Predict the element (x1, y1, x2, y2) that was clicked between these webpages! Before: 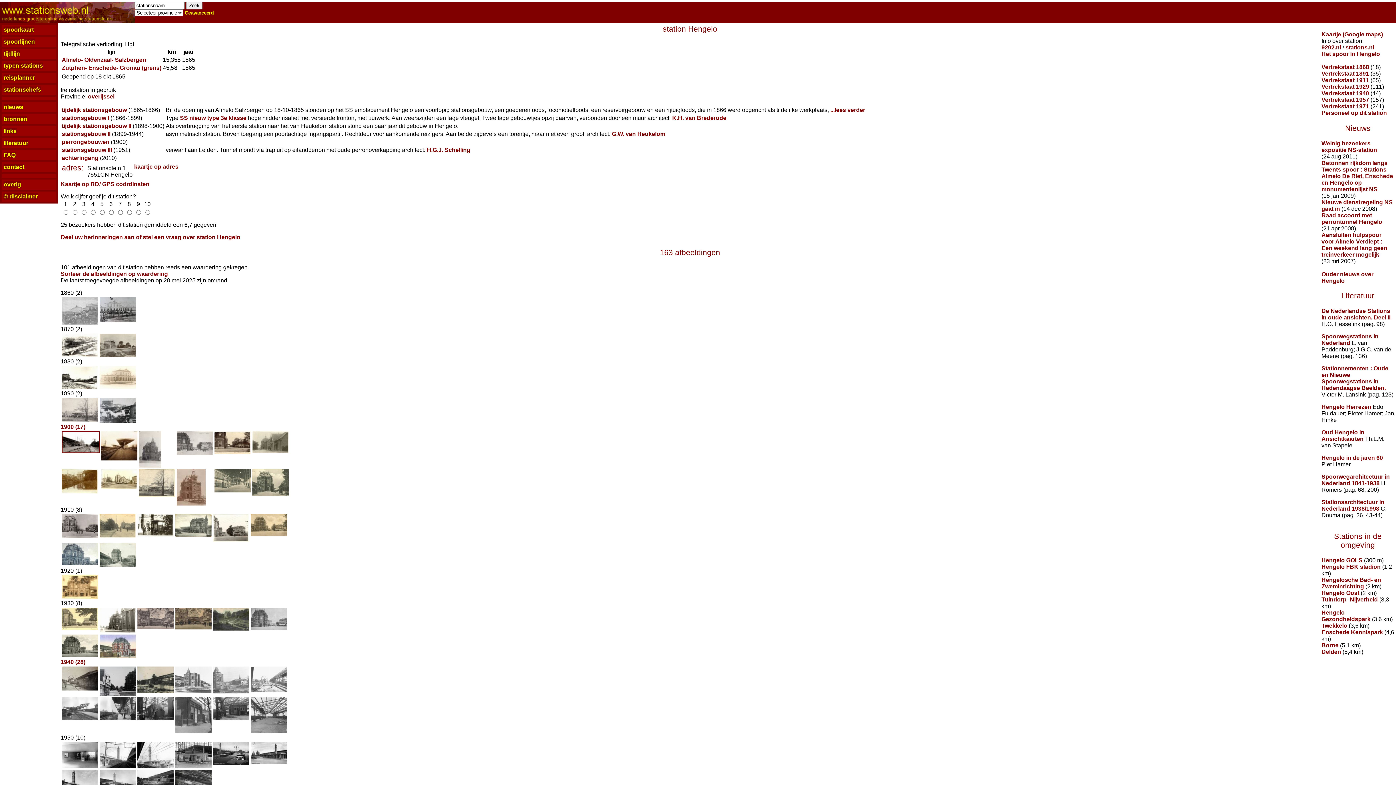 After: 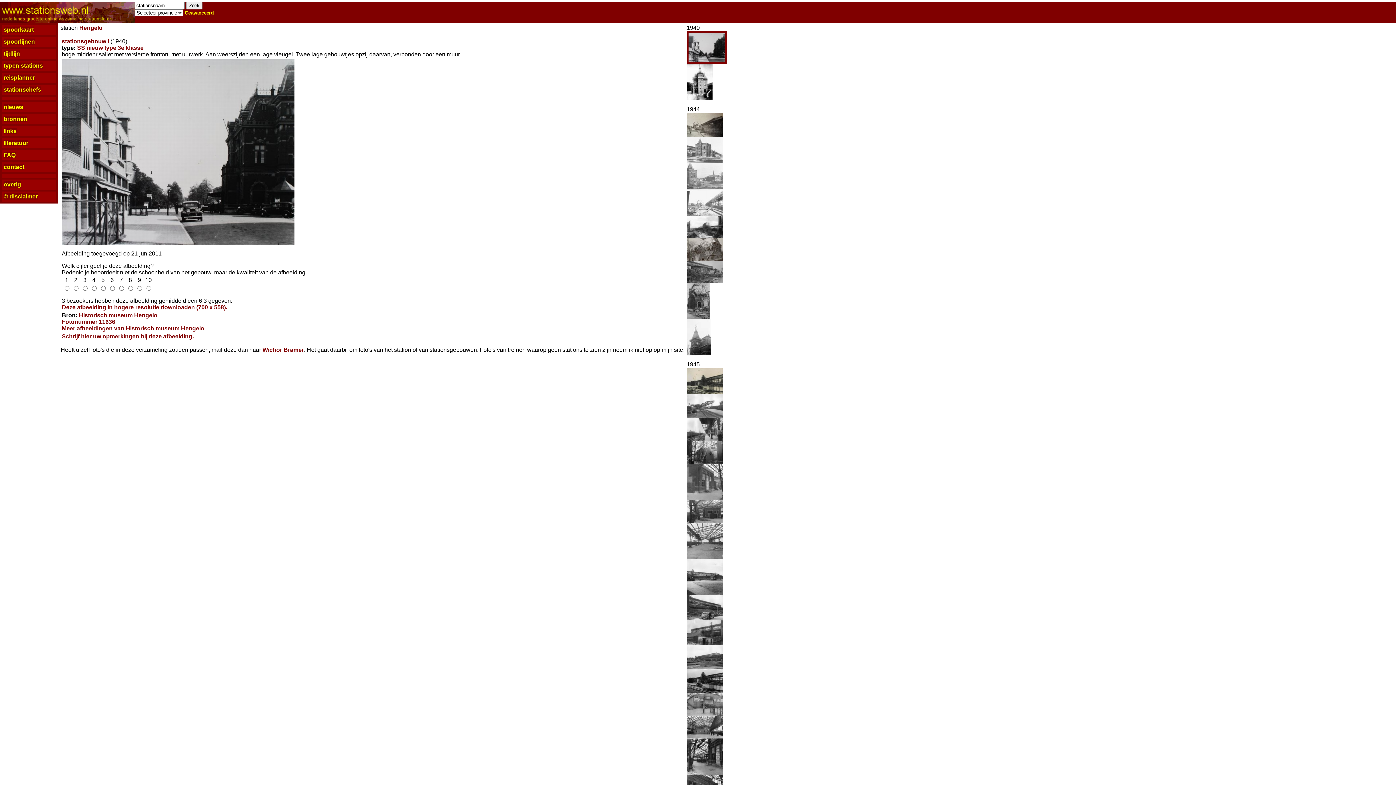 Action: bbox: (99, 691, 136, 697)